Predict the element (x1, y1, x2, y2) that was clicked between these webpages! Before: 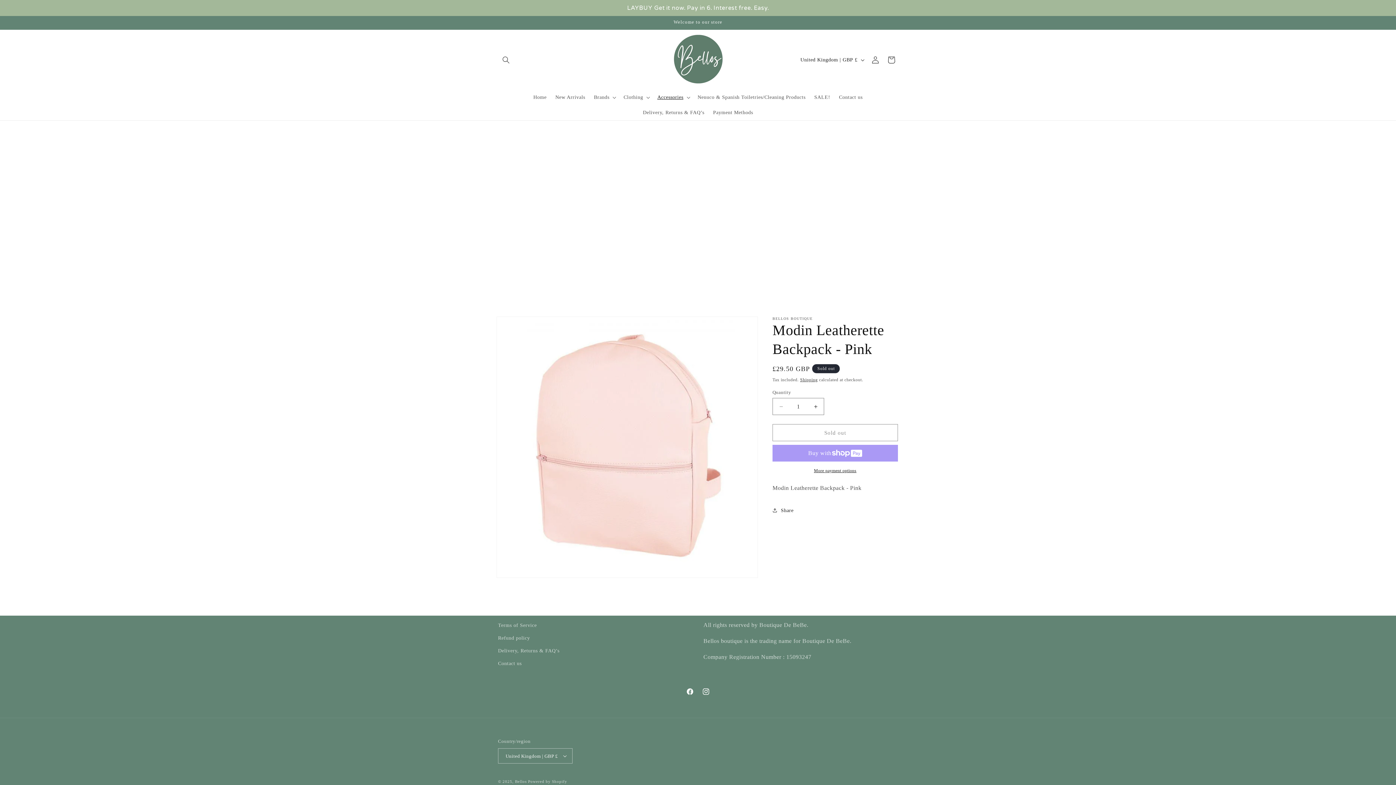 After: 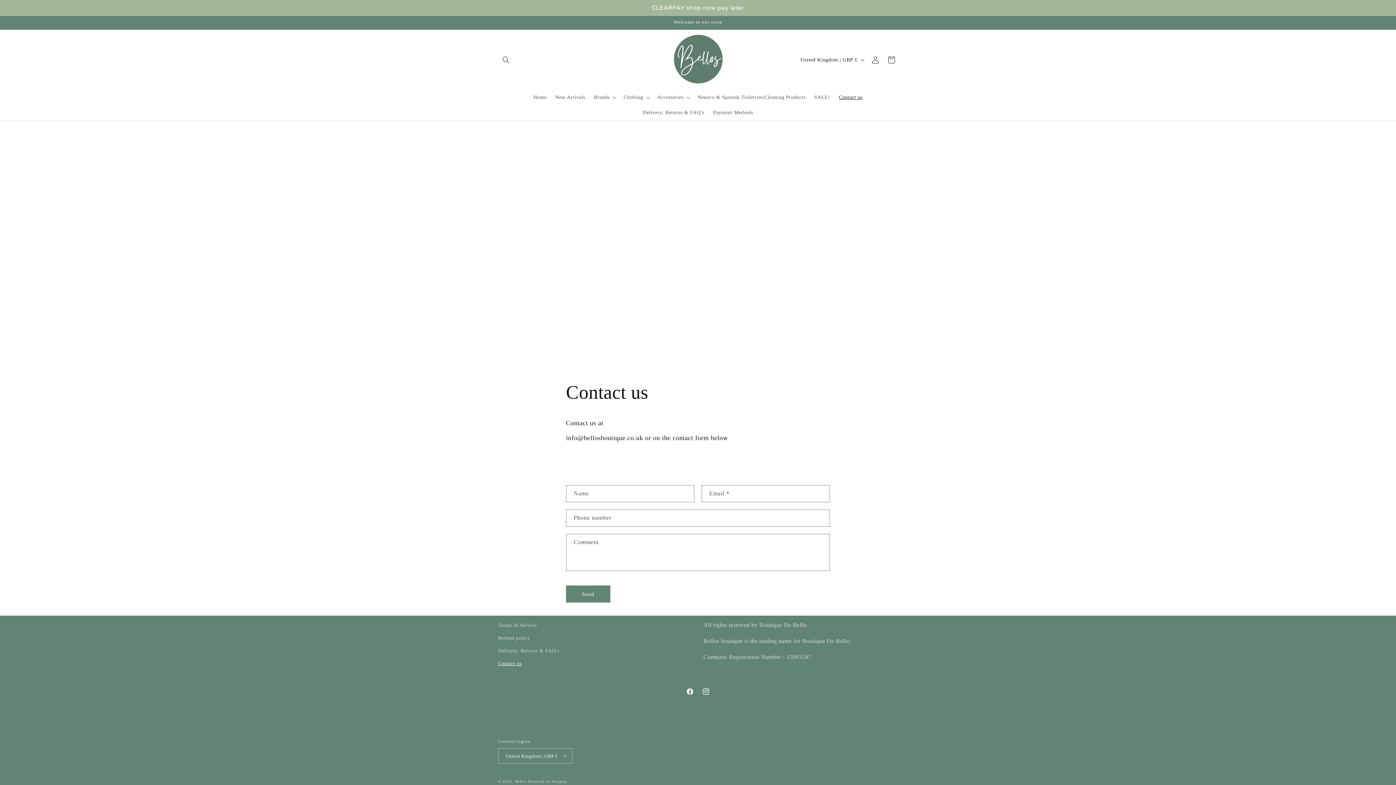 Action: label: Contact us bbox: (834, 89, 867, 105)